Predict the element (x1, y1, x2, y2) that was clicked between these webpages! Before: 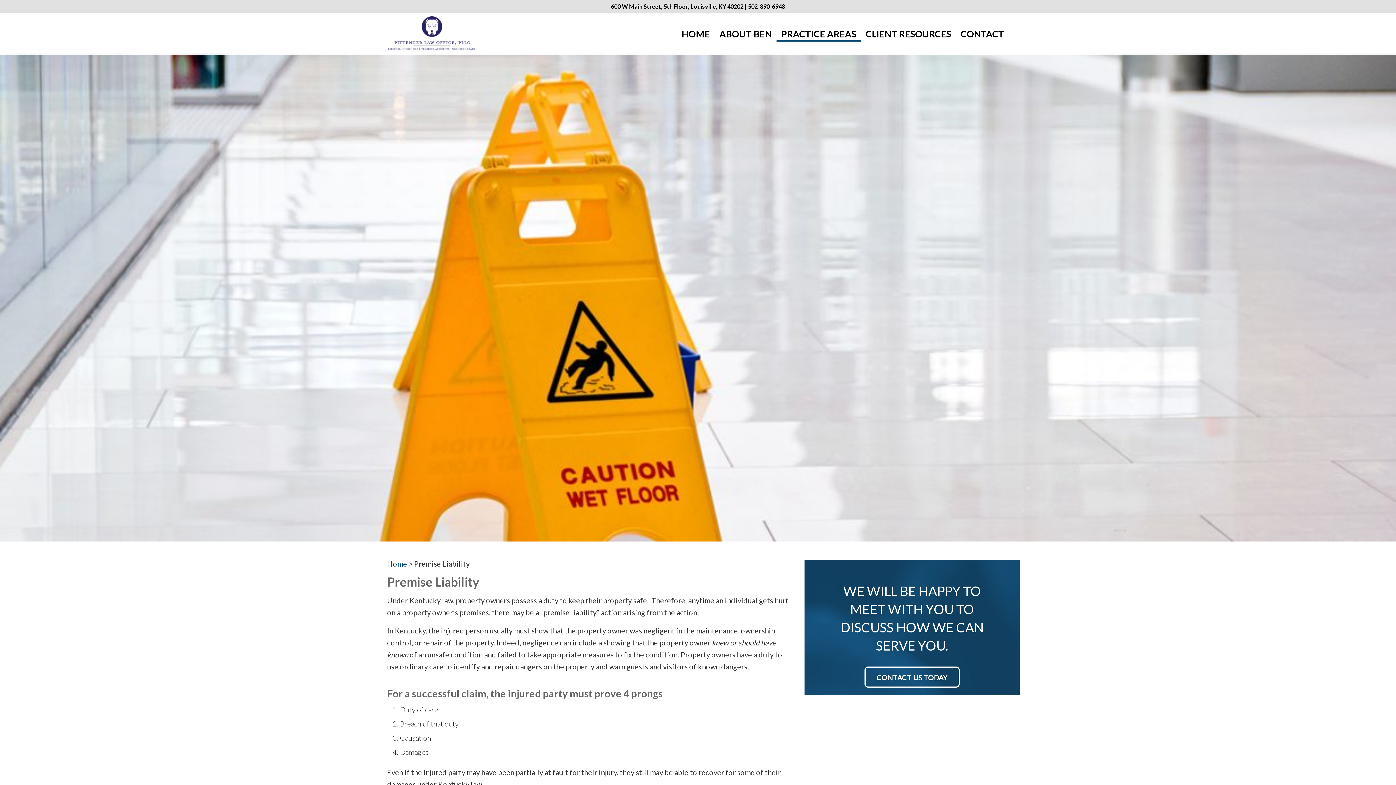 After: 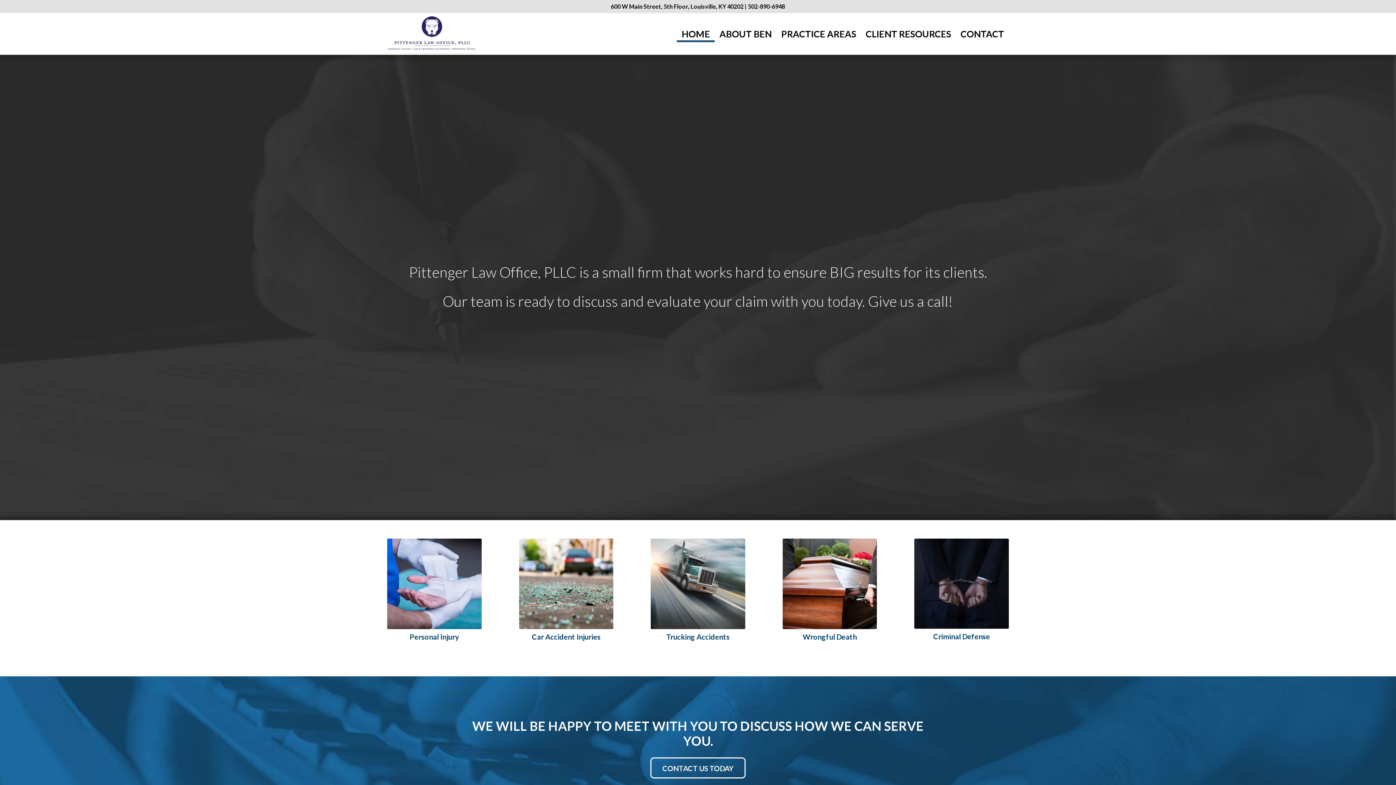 Action: label: Home bbox: (387, 559, 407, 568)